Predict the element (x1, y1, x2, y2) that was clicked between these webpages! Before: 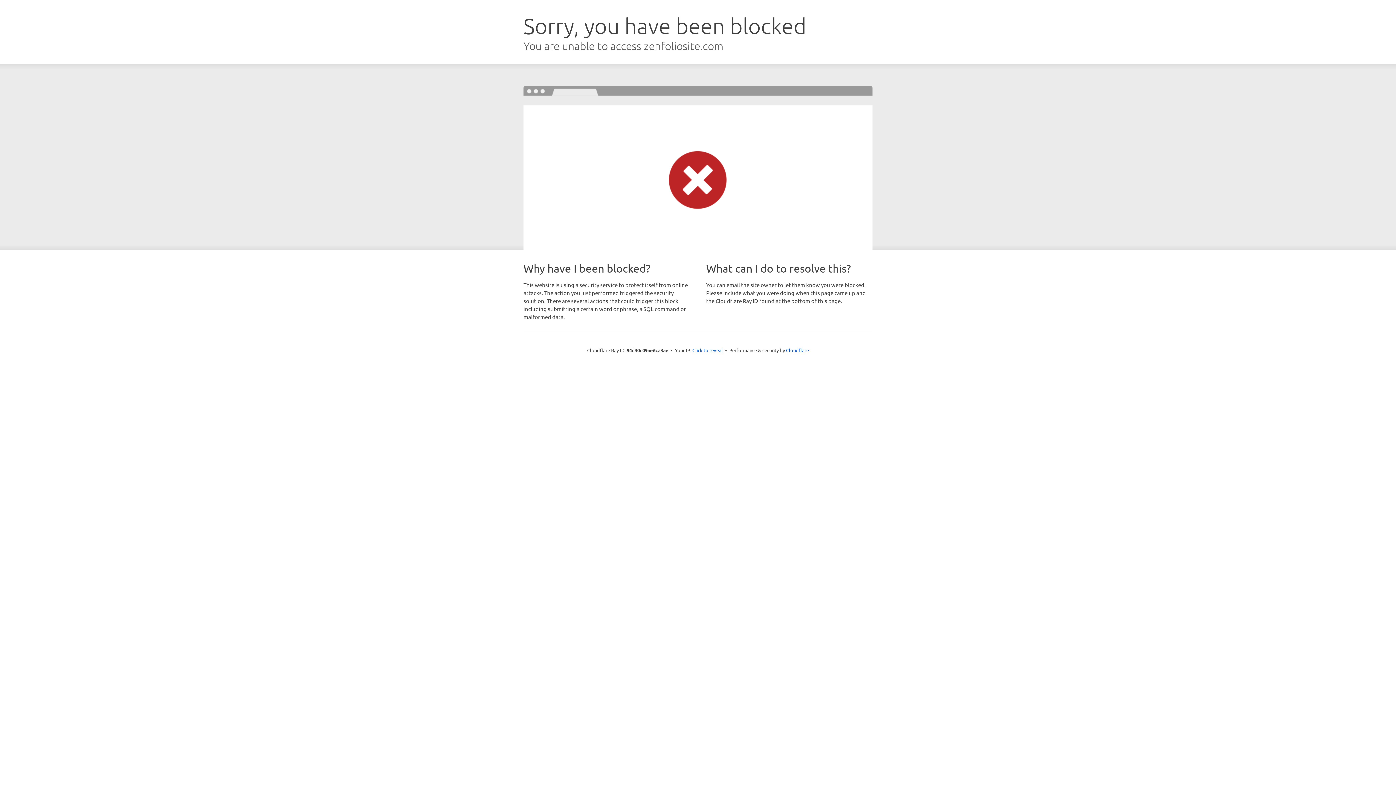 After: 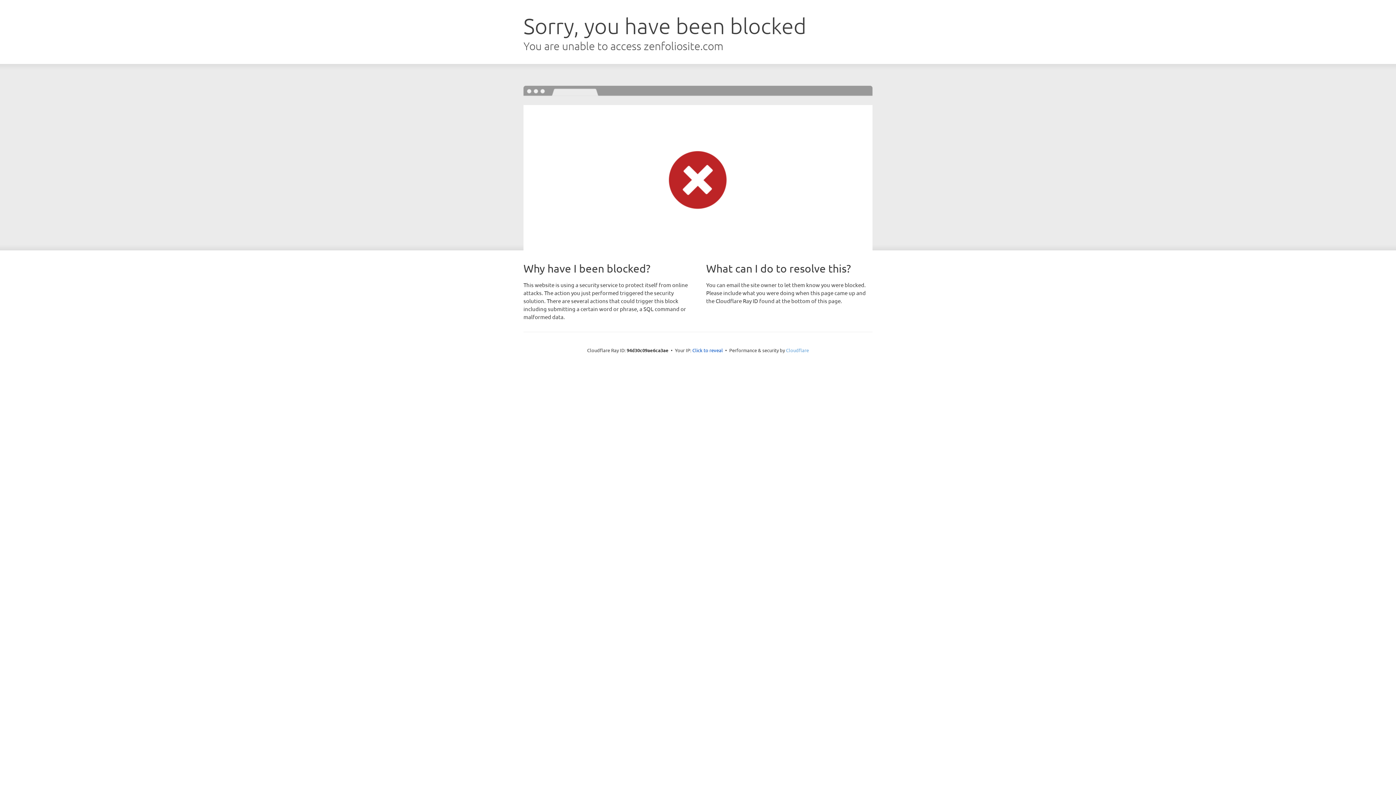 Action: label: Cloudflare bbox: (786, 347, 809, 353)